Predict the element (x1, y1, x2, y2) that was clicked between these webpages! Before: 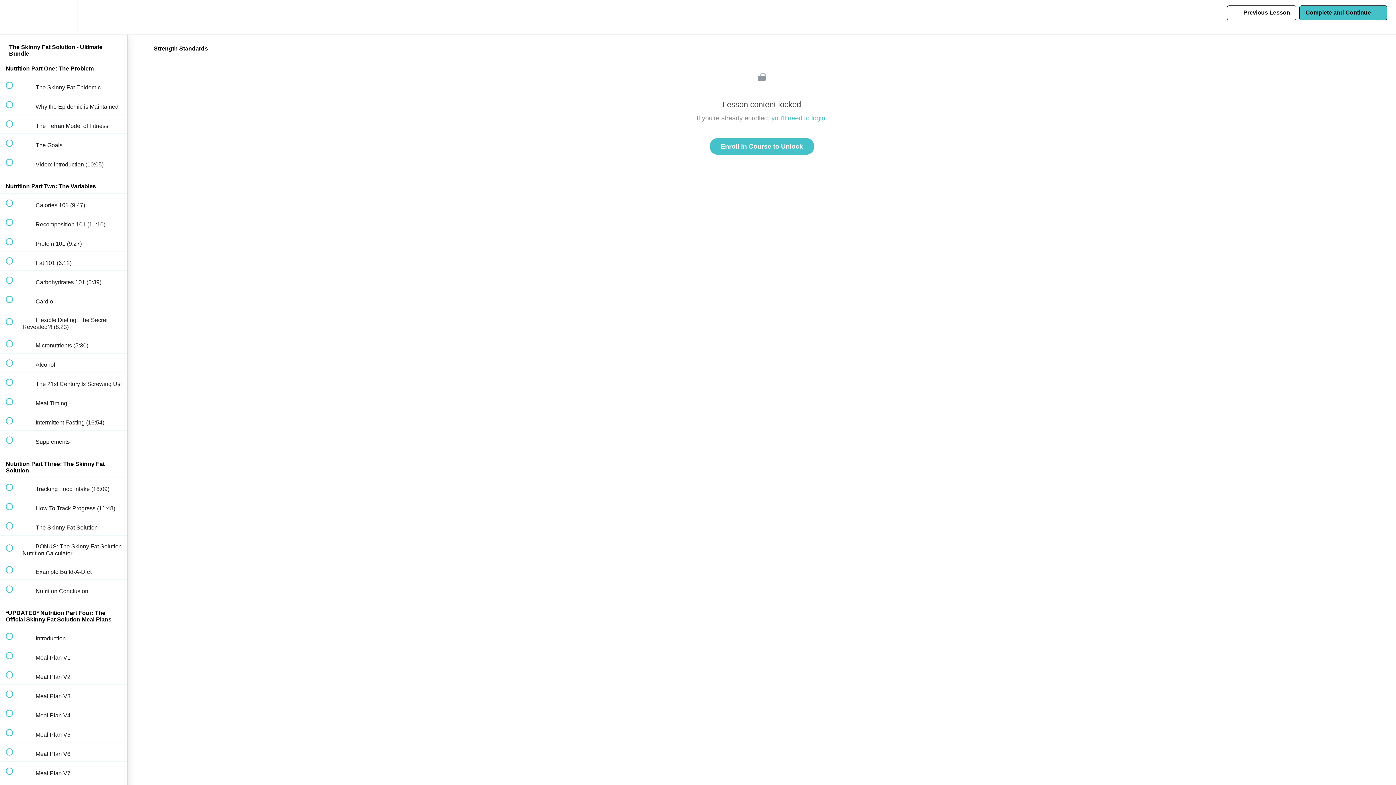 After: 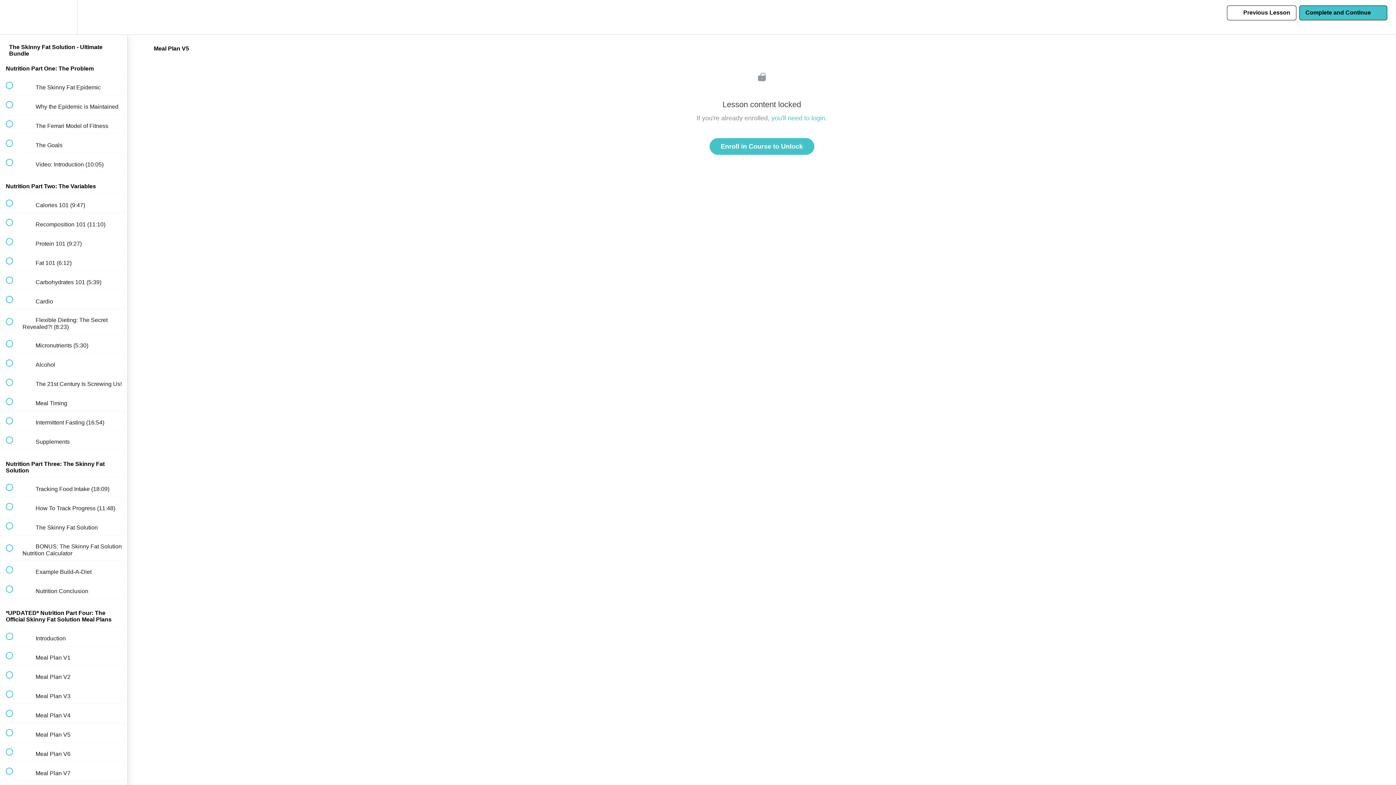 Action: bbox: (0, 723, 127, 742) label:  
 Meal Plan V5